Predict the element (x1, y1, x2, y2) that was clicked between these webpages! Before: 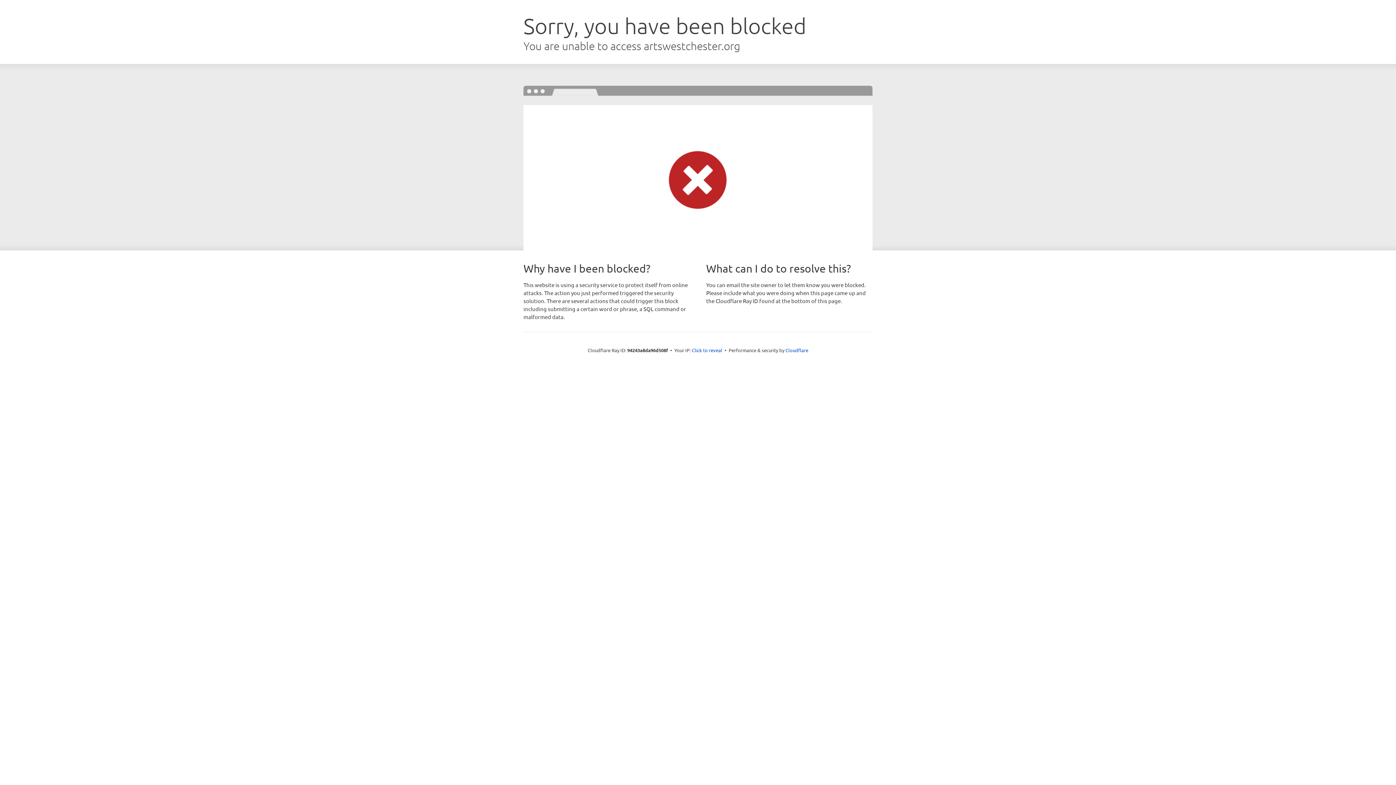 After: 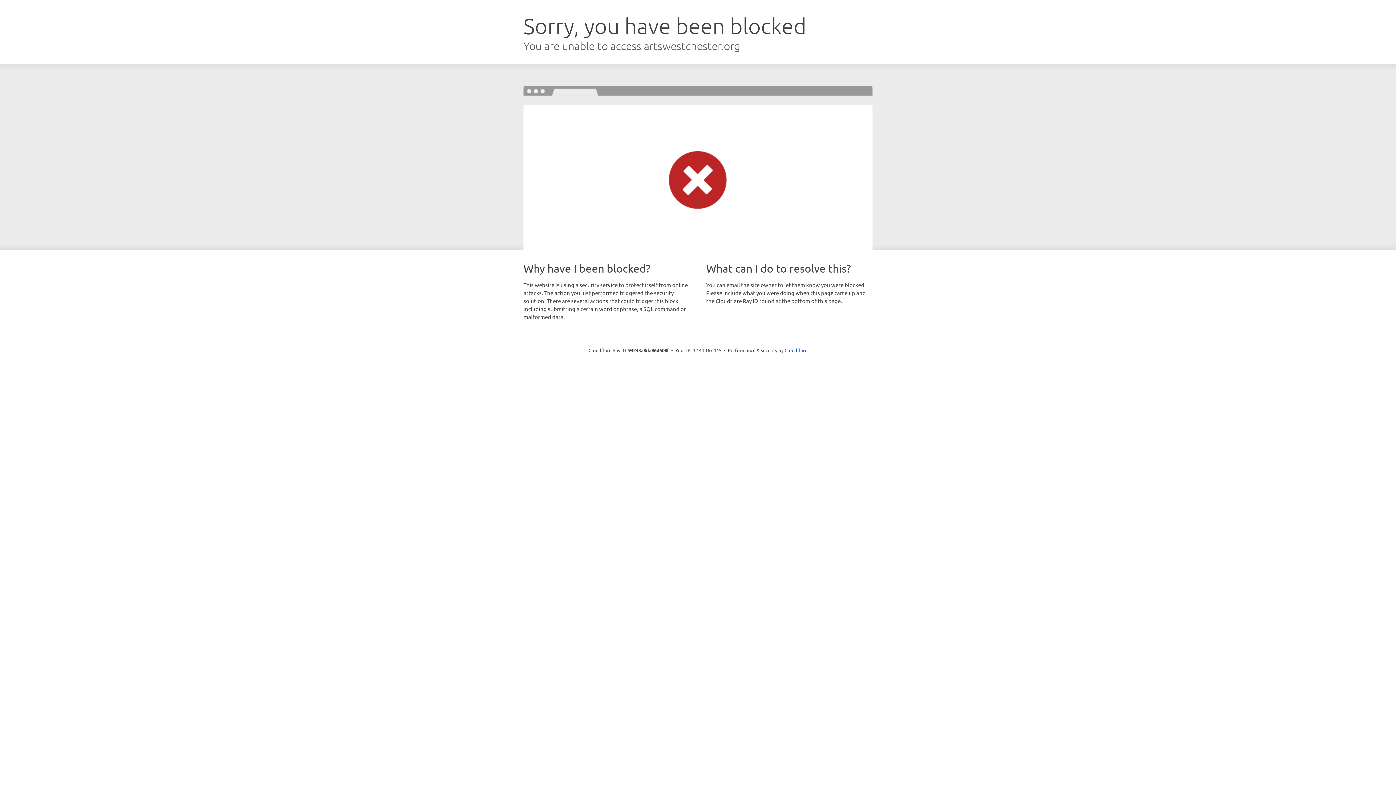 Action: label: Click to reveal bbox: (692, 346, 722, 353)